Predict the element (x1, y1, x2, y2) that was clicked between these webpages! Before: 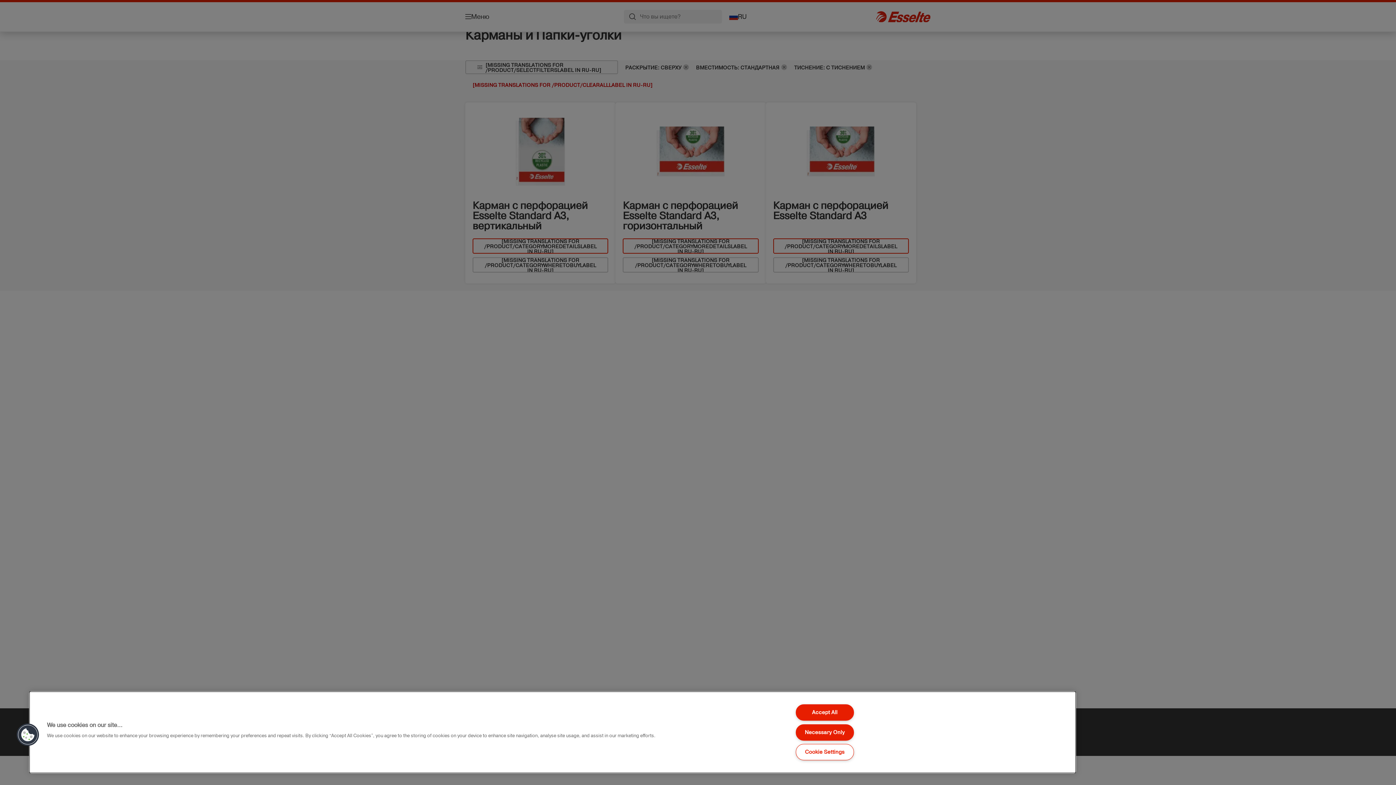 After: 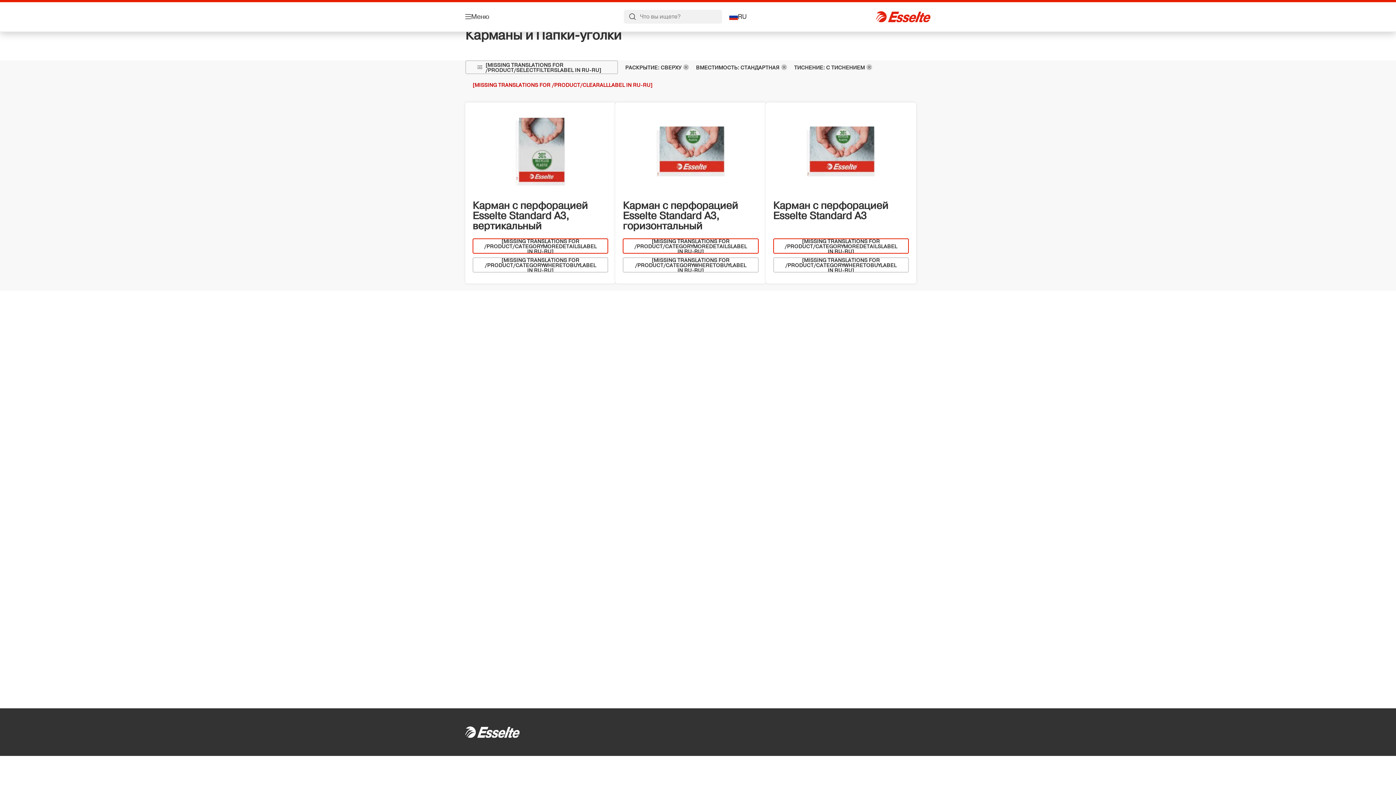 Action: bbox: (795, 724, 854, 740) label: Necessary Only